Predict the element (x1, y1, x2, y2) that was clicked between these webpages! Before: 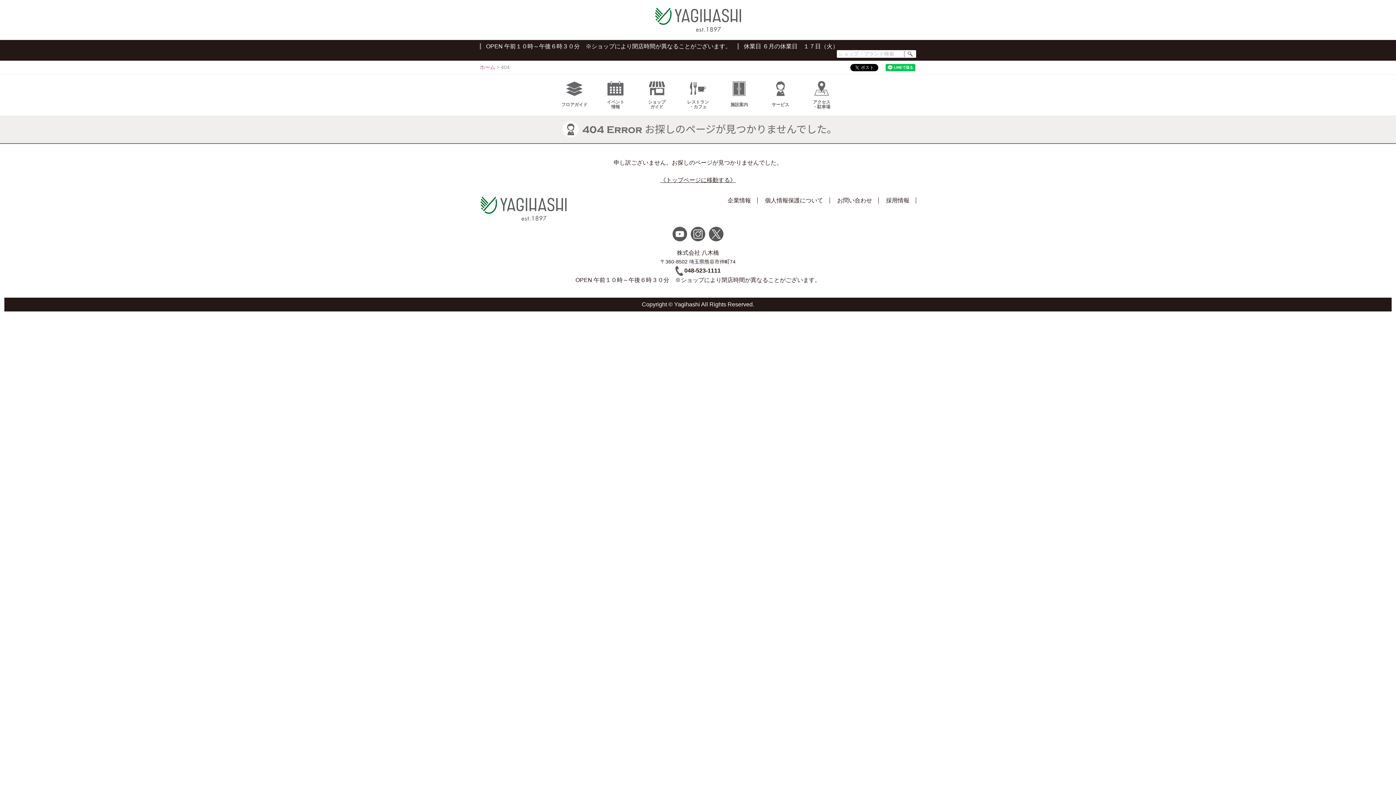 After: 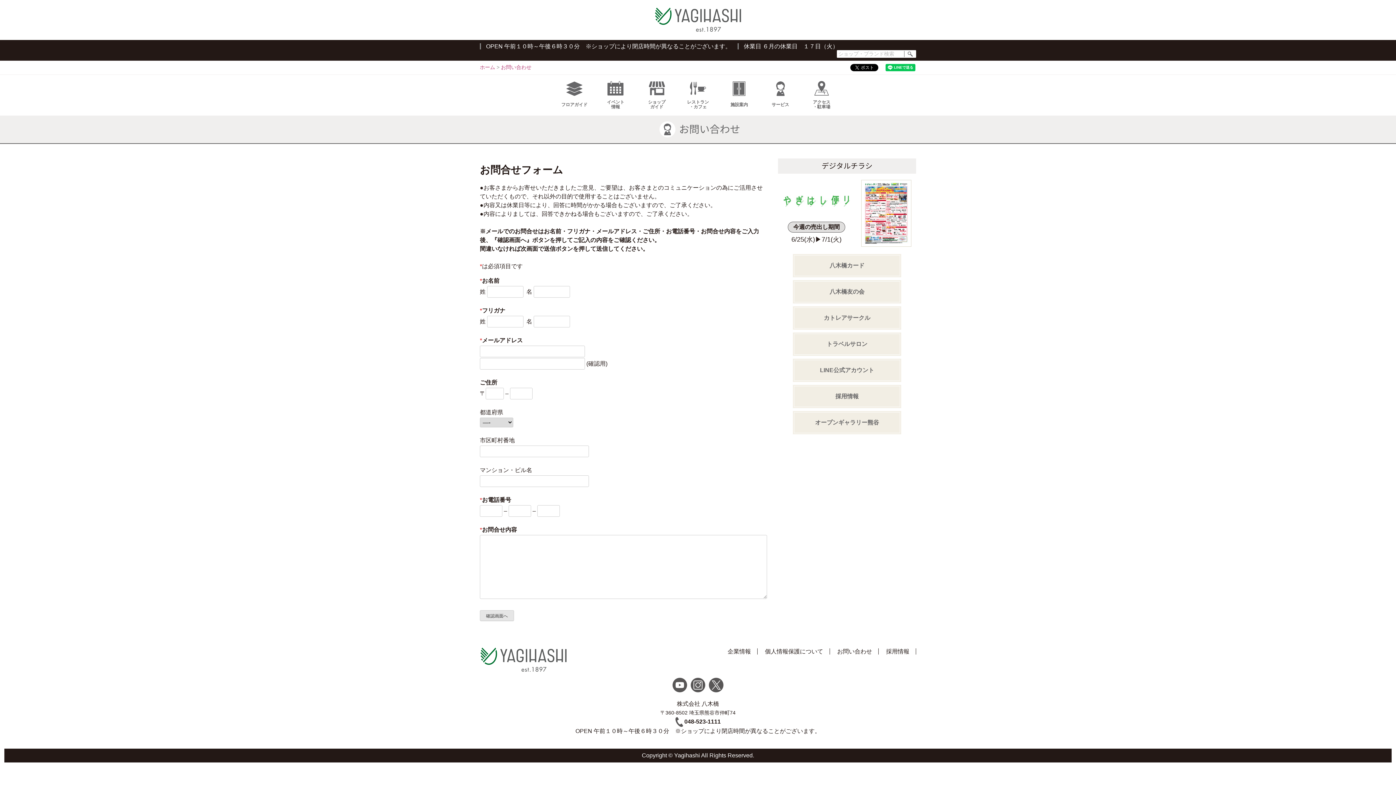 Action: label: お問い合わせ bbox: (837, 197, 872, 203)